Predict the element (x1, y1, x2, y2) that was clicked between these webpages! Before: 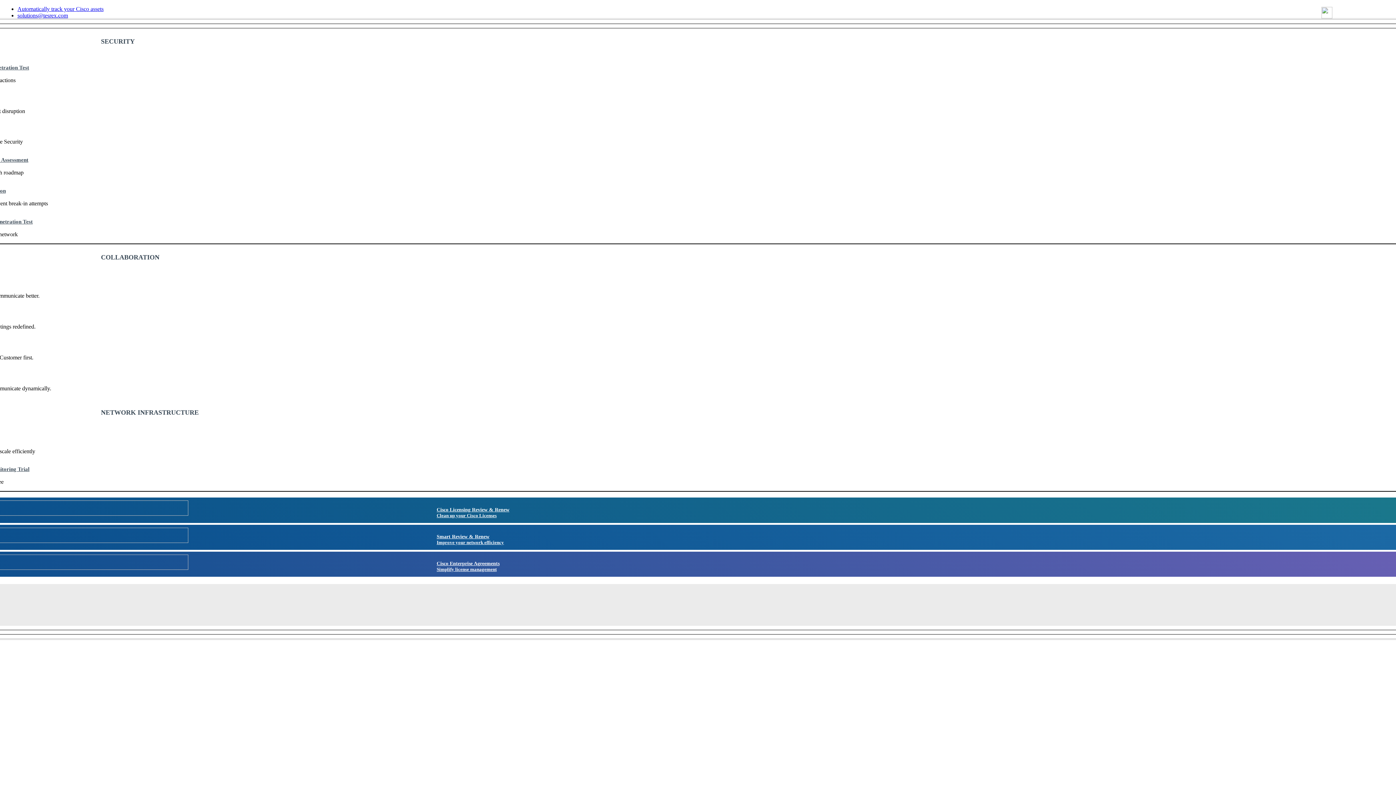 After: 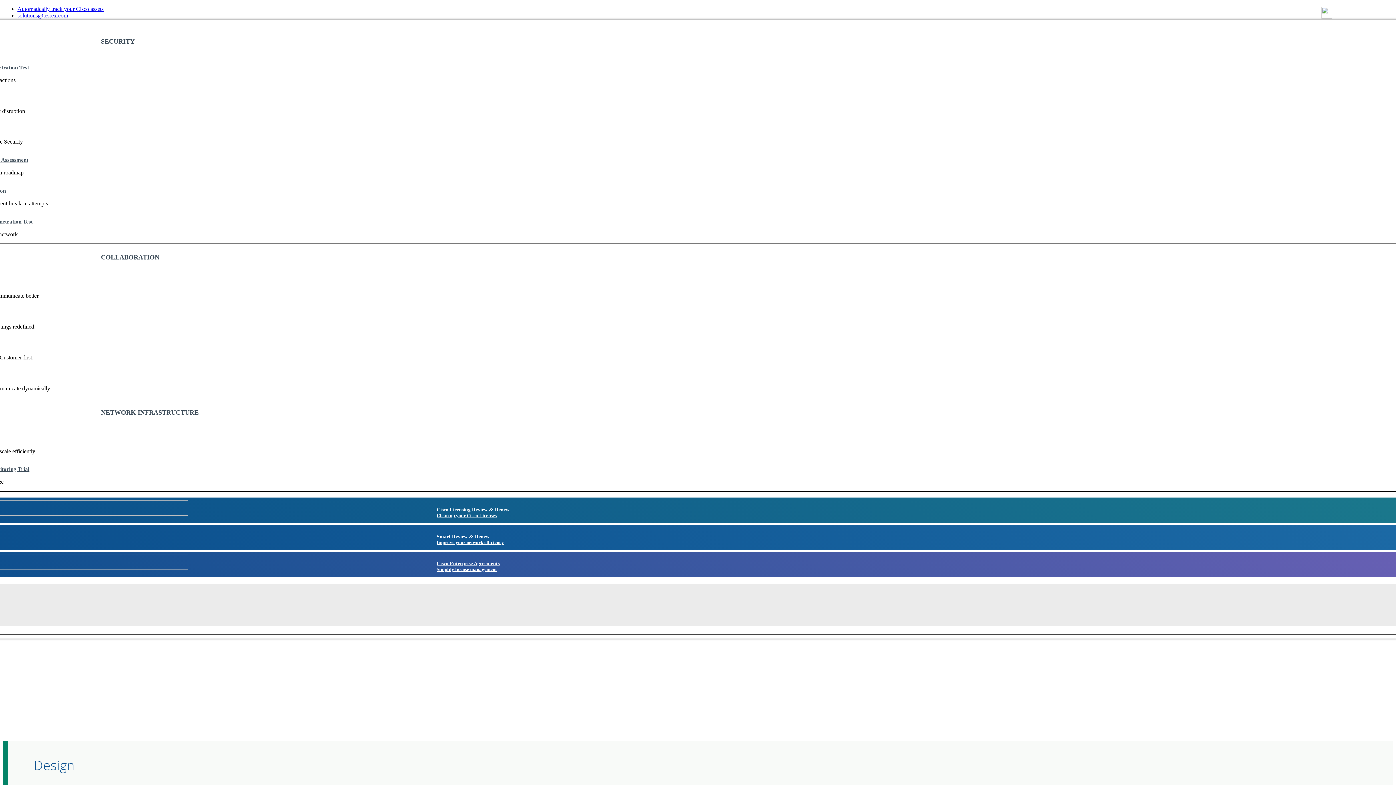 Action: label: NETWORK INFRASTRUCTURE bbox: (97, 403, 198, 422)